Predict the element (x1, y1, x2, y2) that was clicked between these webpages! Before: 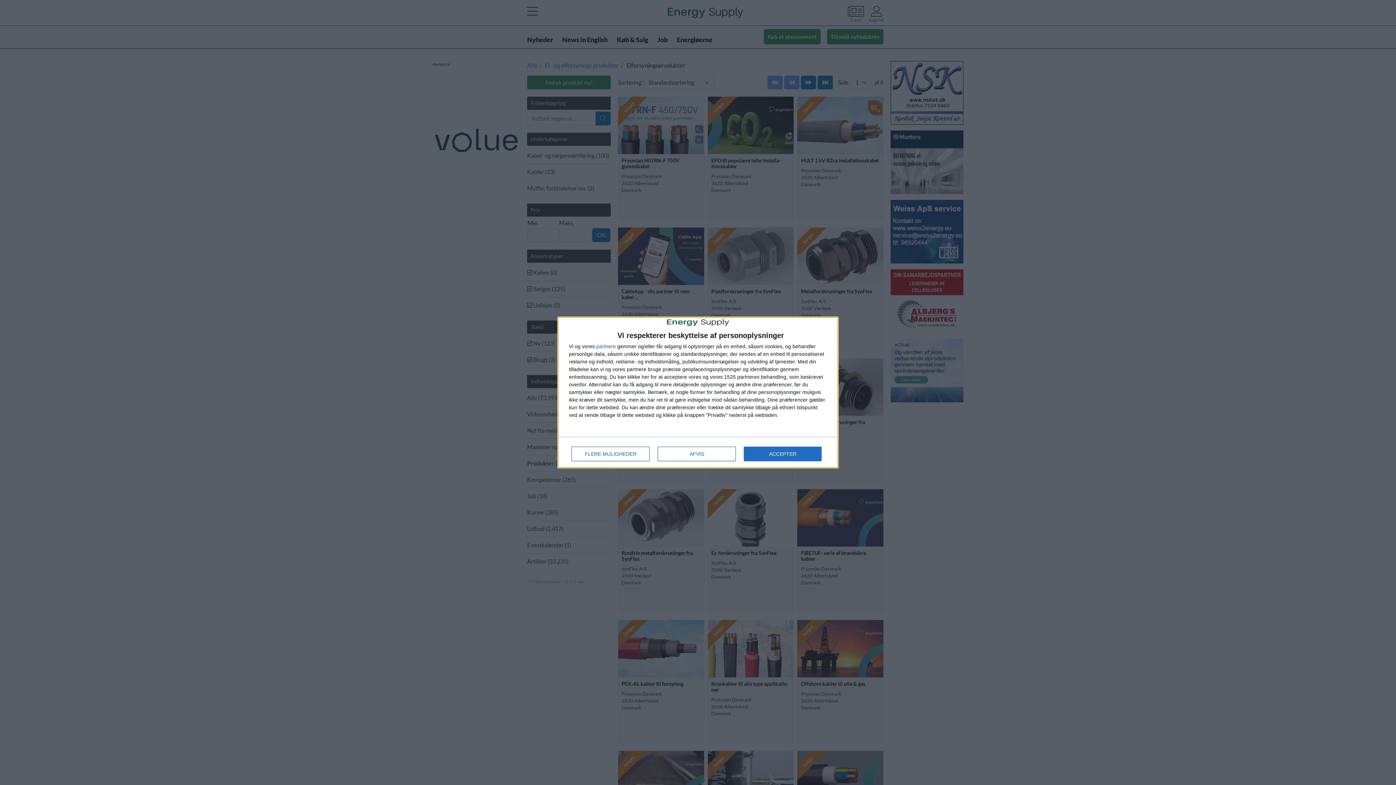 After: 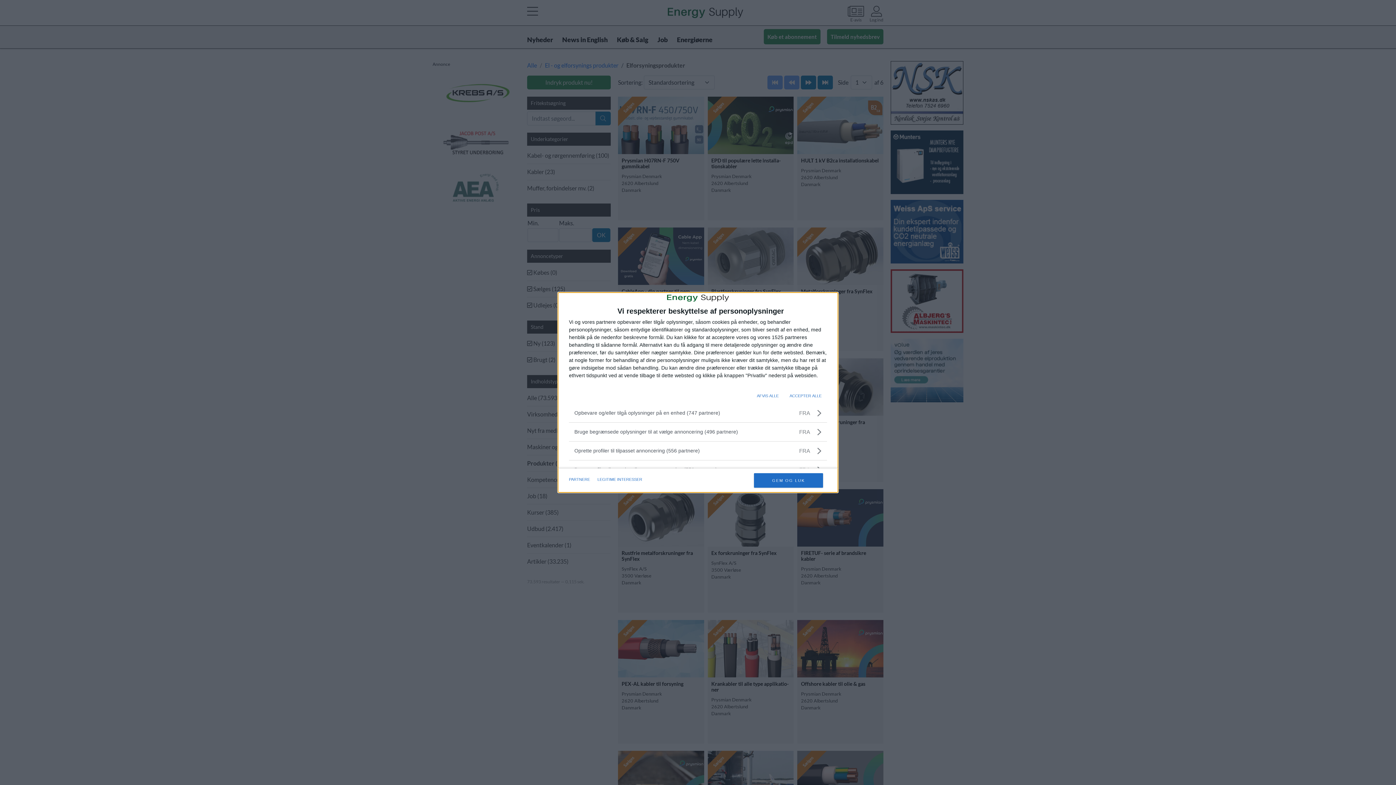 Action: label: FLERE MULIGHEDER bbox: (571, 447, 649, 461)